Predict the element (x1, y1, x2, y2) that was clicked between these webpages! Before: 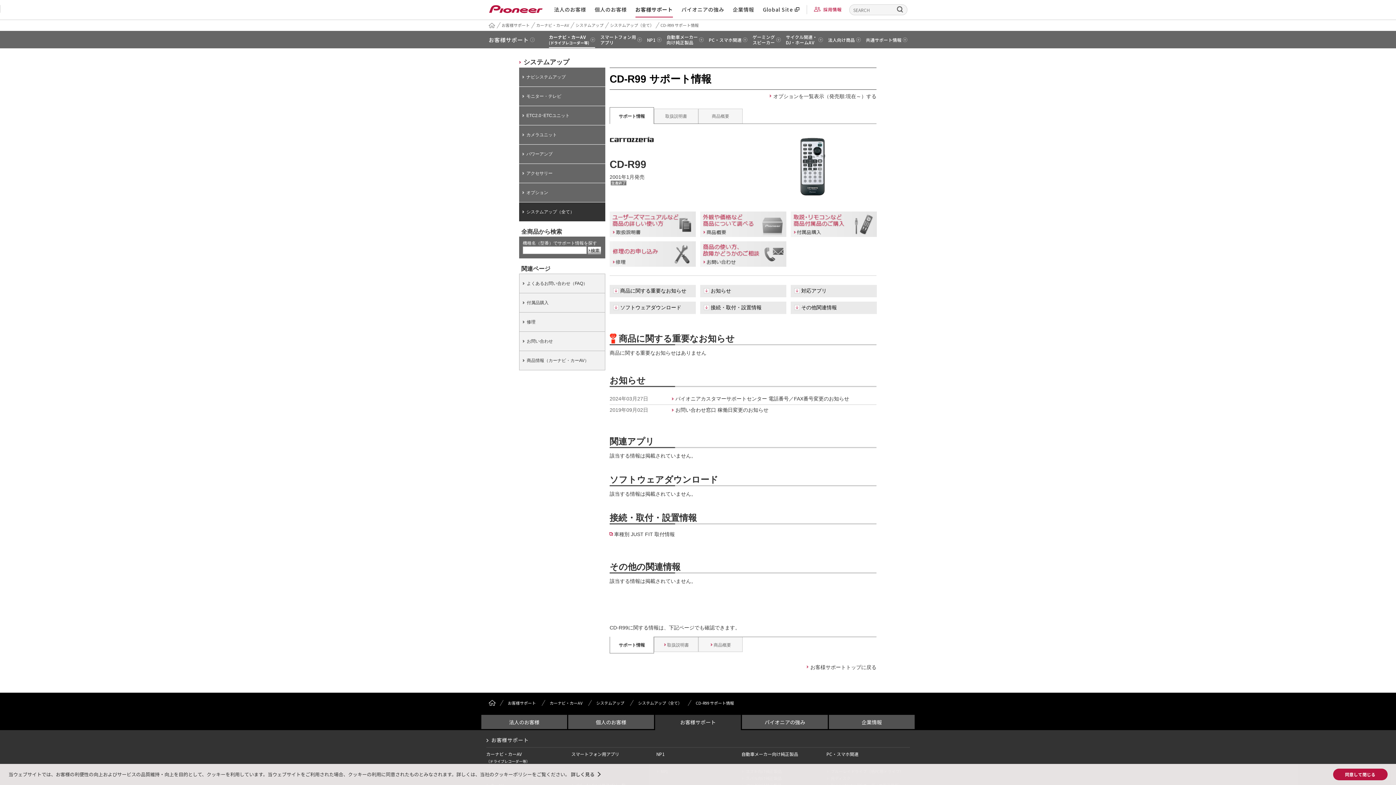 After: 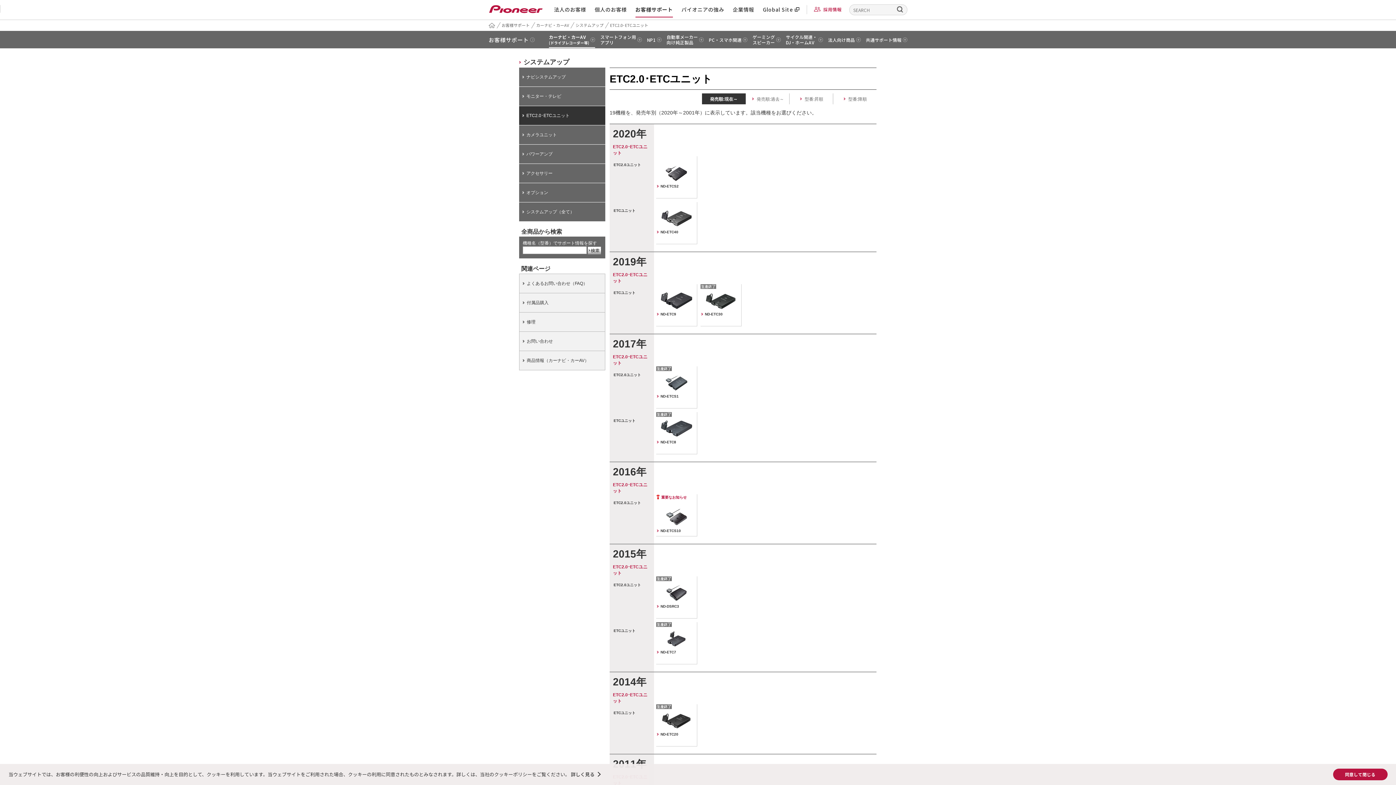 Action: bbox: (519, 106, 605, 125) label: ETC2.0･ETCユニット